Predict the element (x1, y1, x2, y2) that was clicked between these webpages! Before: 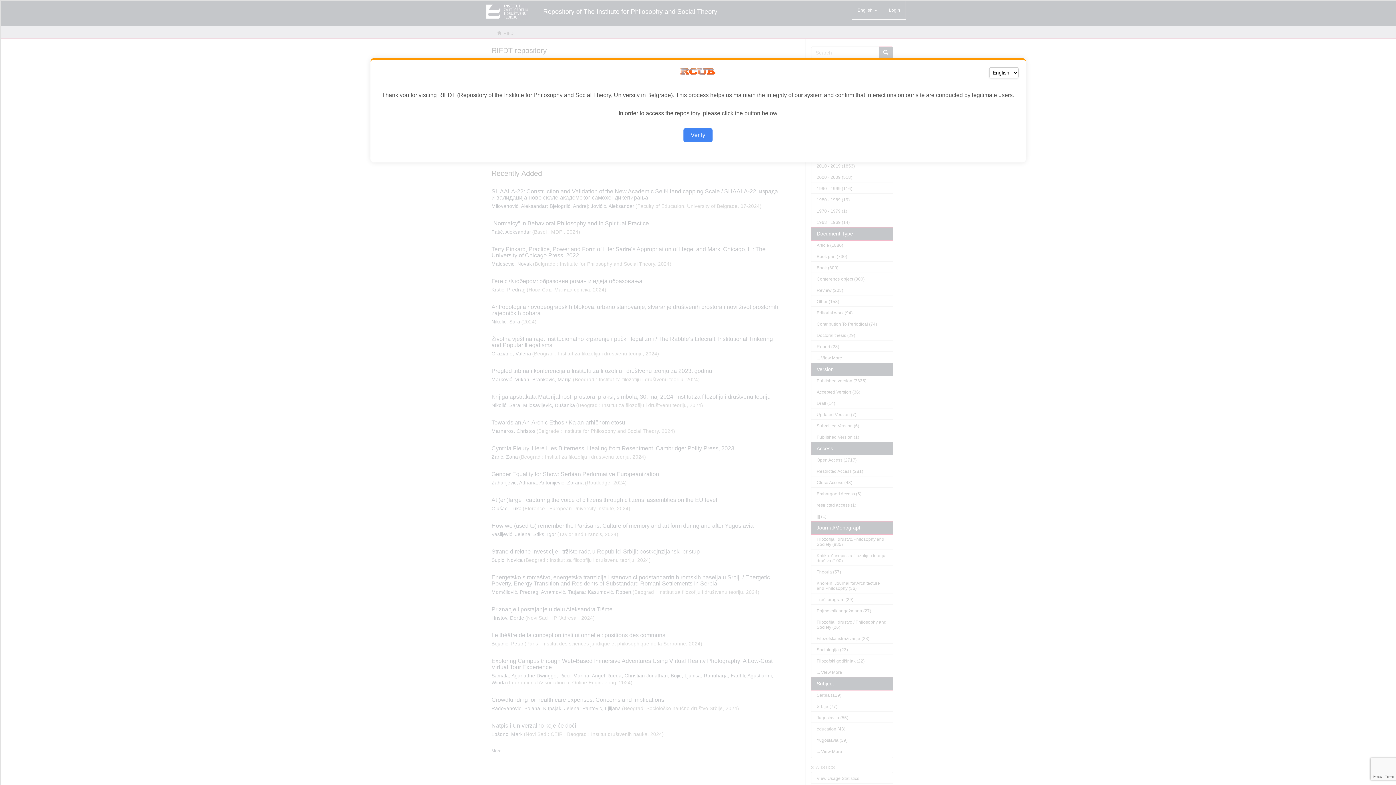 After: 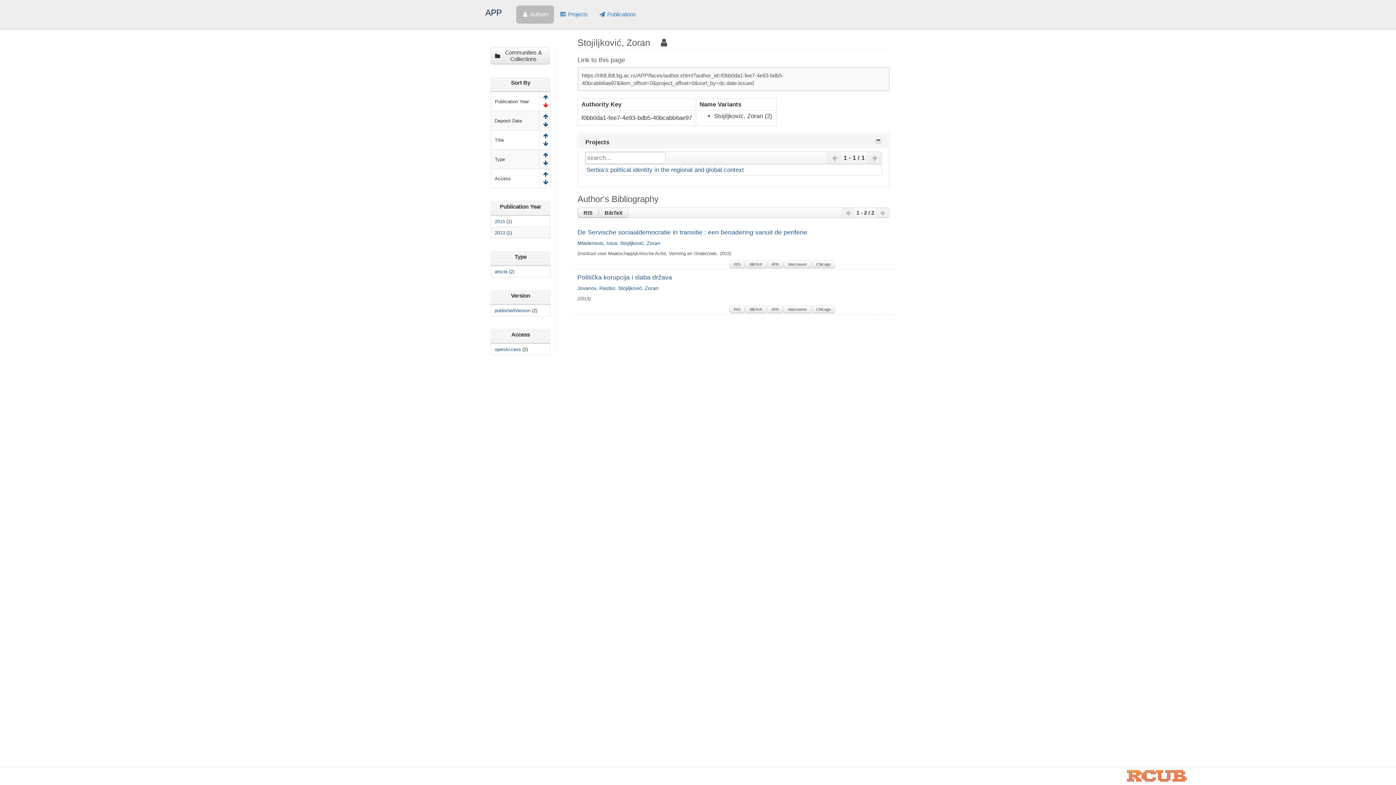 Action: bbox: (683, 128, 712, 142) label: Verify